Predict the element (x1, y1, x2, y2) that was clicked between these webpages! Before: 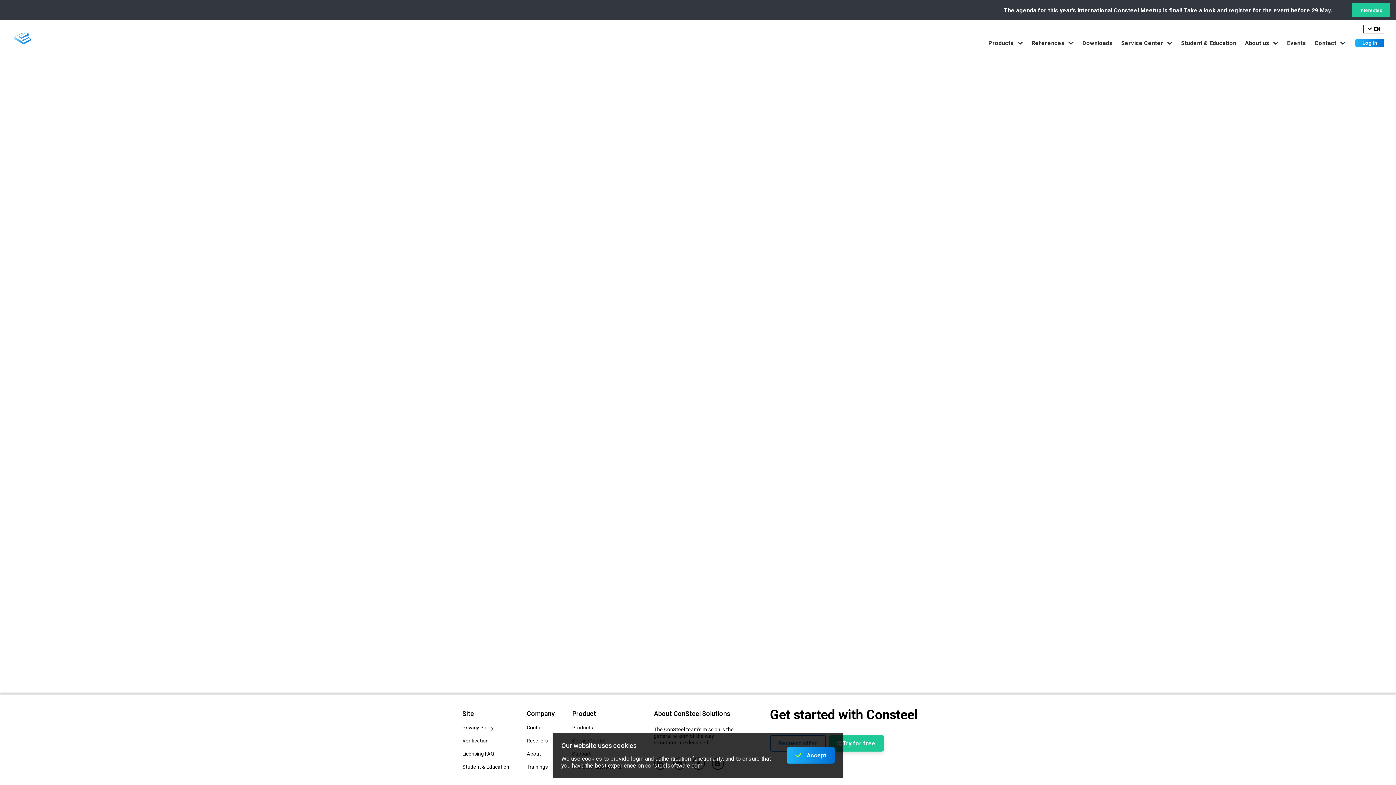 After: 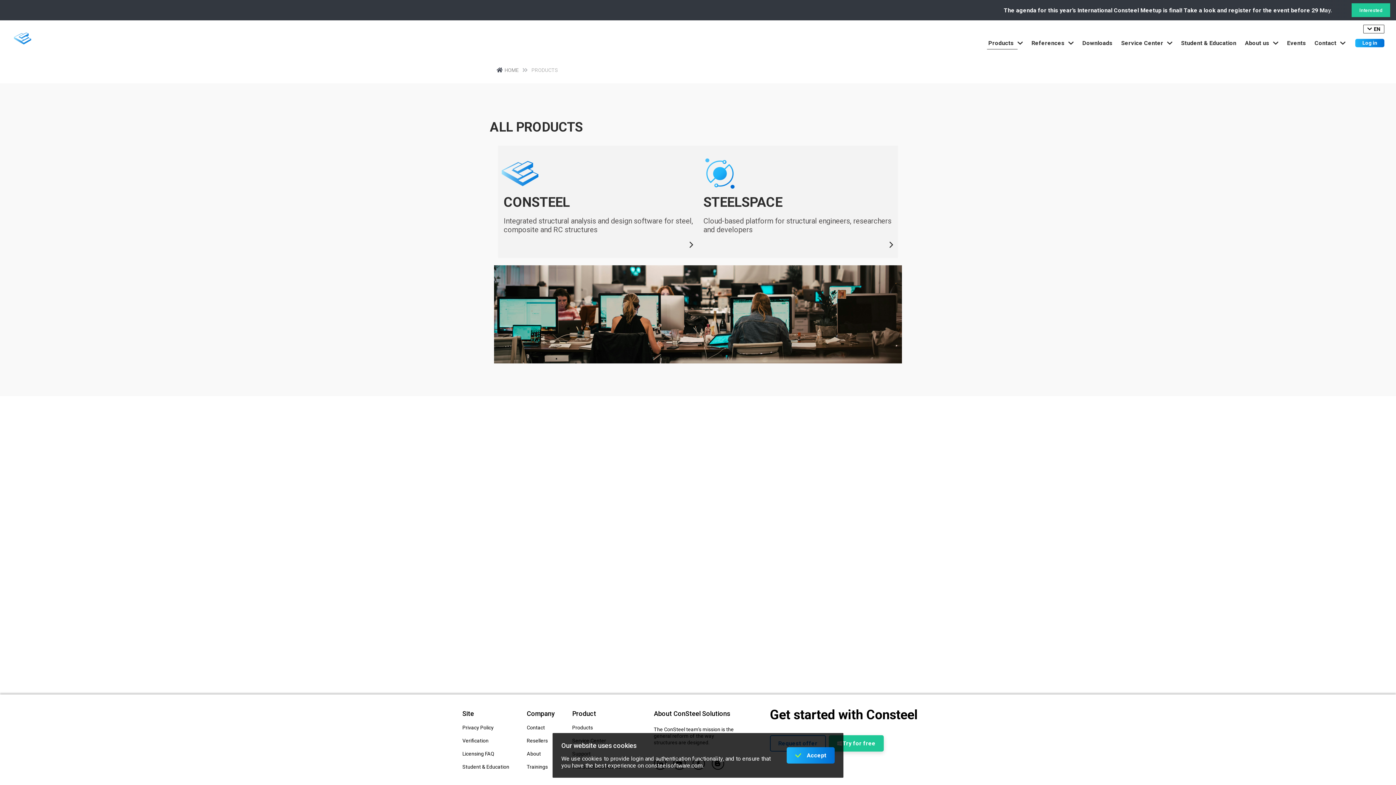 Action: label: Products bbox: (984, 32, 1027, 53)